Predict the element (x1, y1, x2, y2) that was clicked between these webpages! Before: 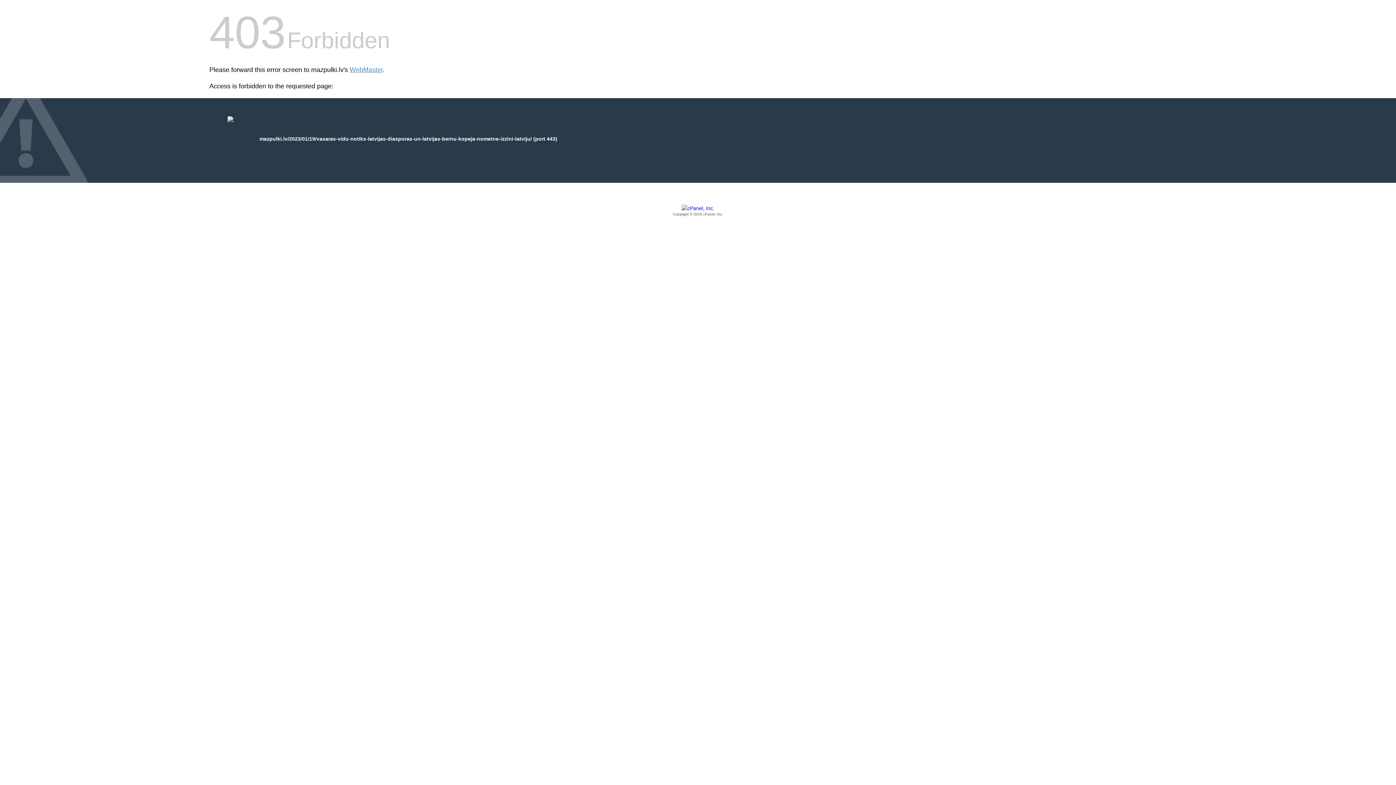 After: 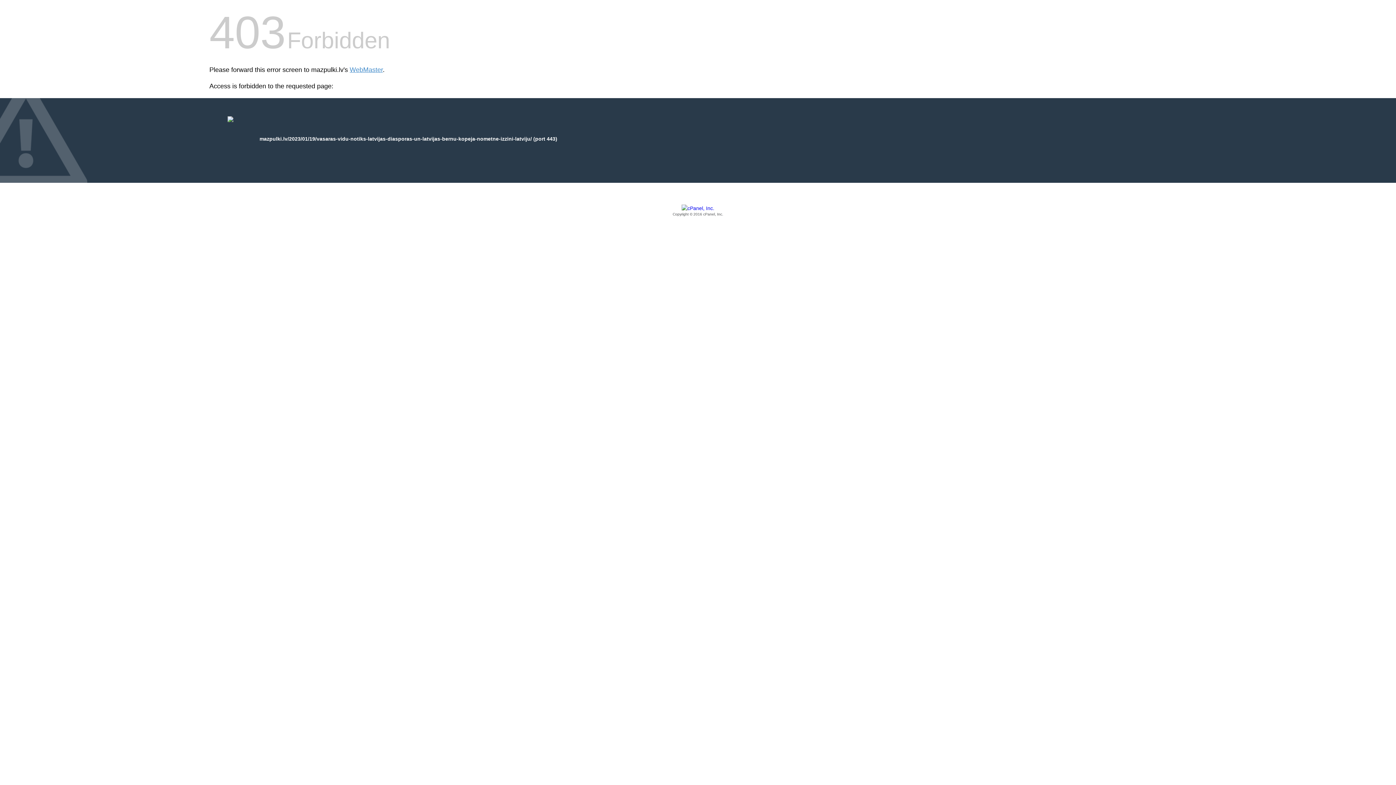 Action: label: Copyright © 2016 cPanel, Inc. bbox: (209, 205, 1186, 217)